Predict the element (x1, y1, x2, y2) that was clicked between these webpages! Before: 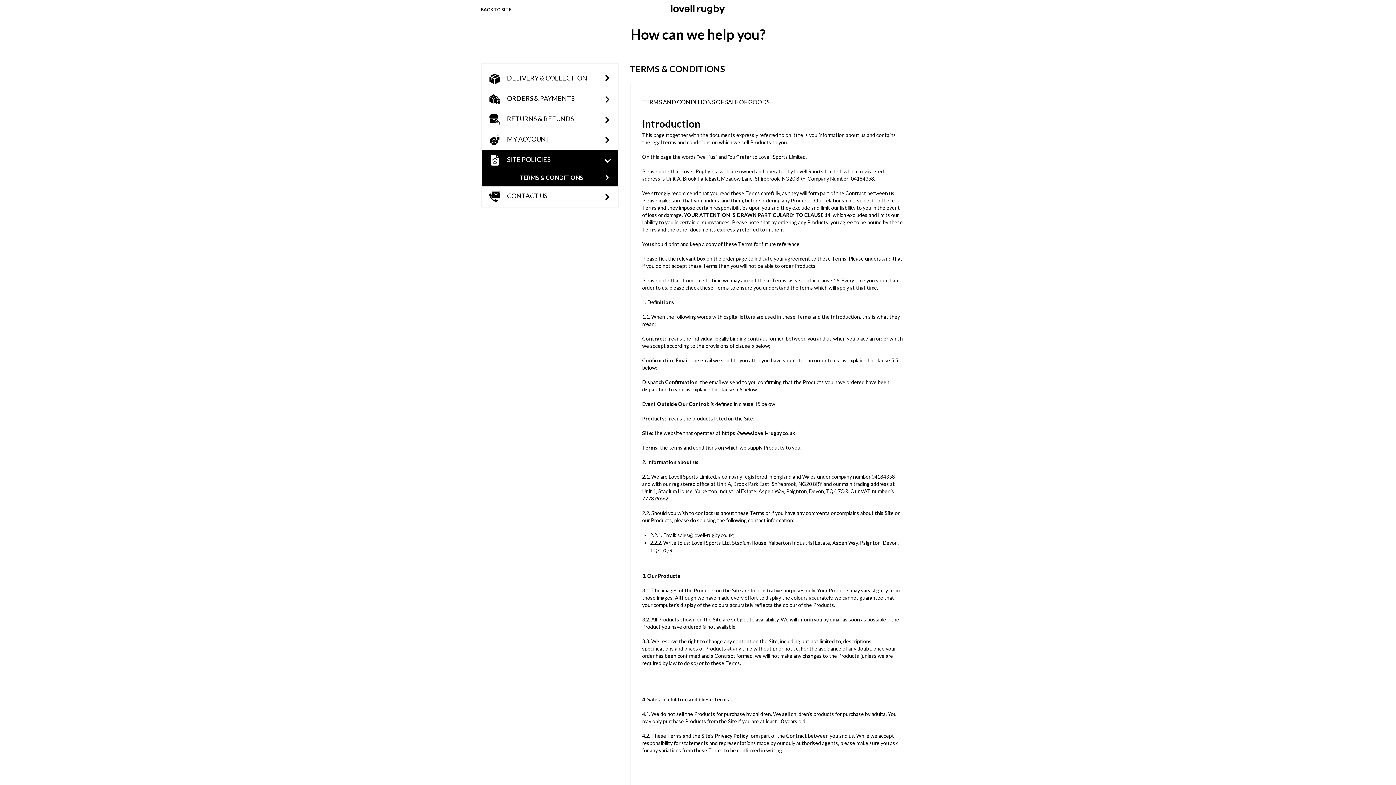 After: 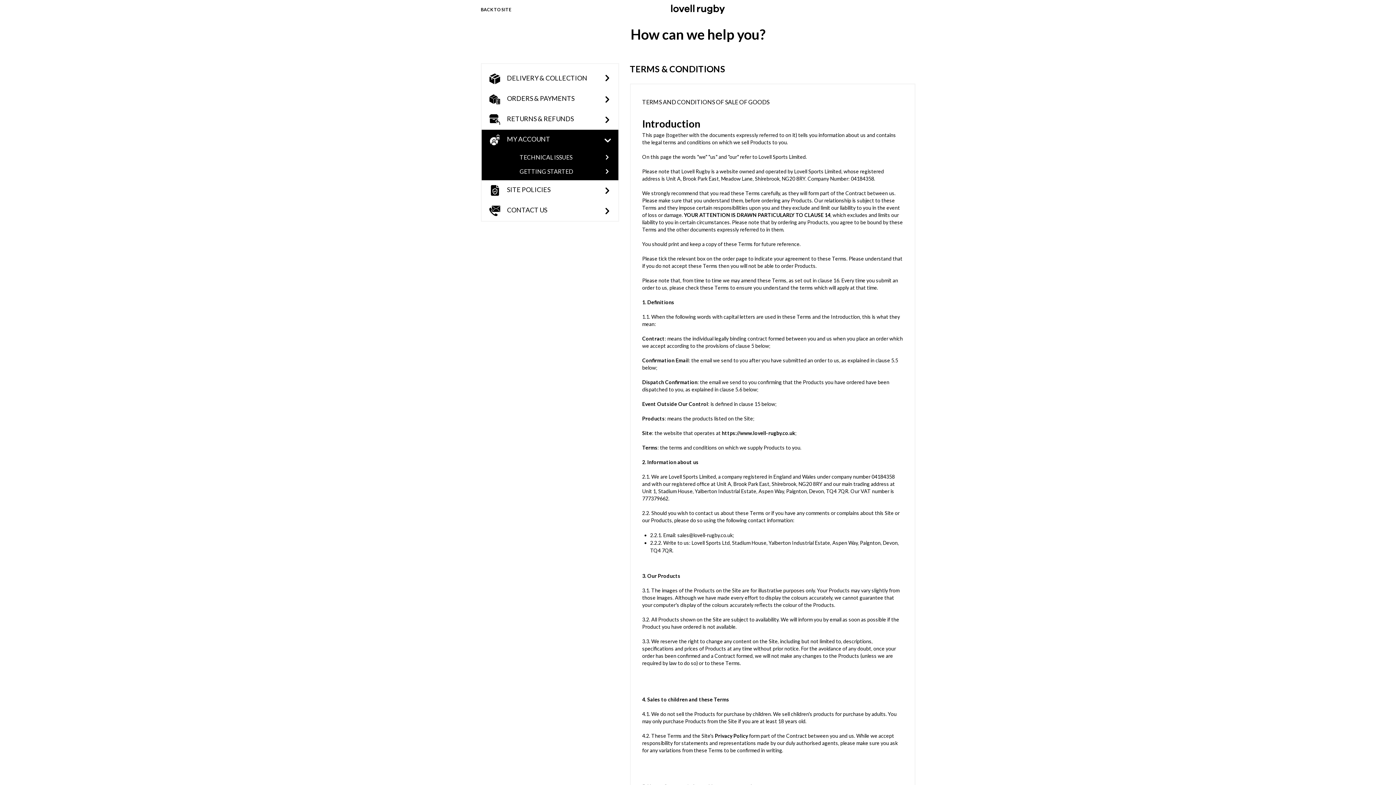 Action: bbox: (481, 129, 618, 150) label: MY ACCOUNT